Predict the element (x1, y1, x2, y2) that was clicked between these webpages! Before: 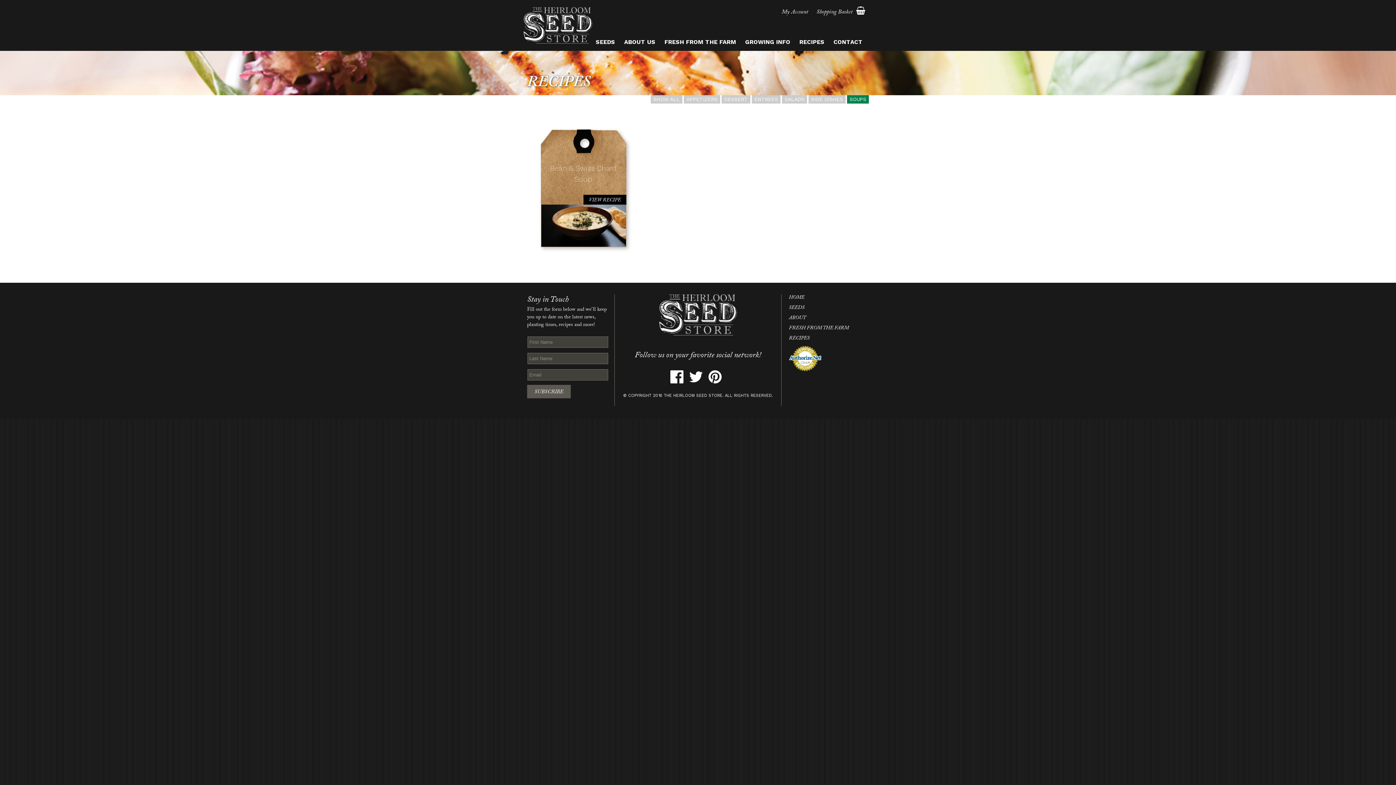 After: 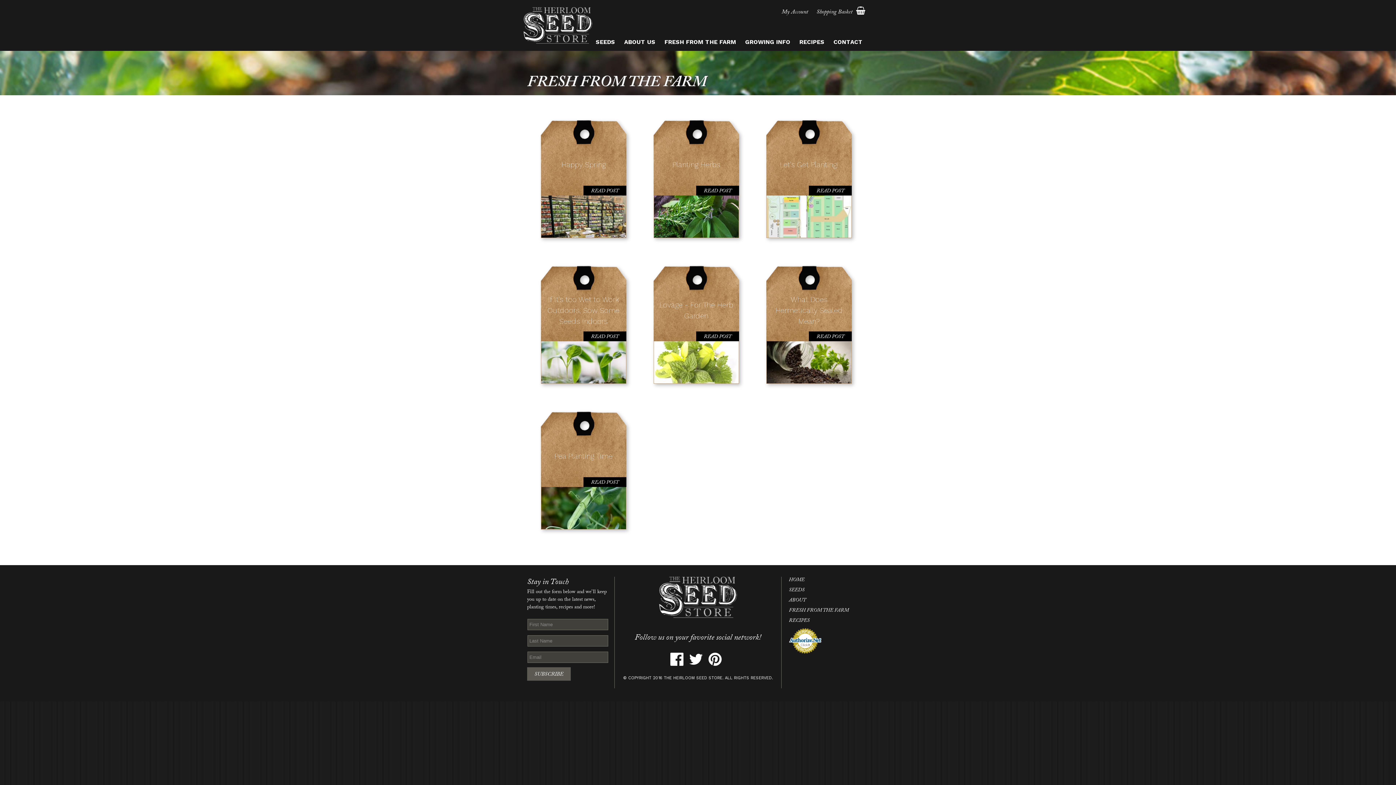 Action: label: FRESH FROM THE FARM bbox: (664, 37, 736, 46)